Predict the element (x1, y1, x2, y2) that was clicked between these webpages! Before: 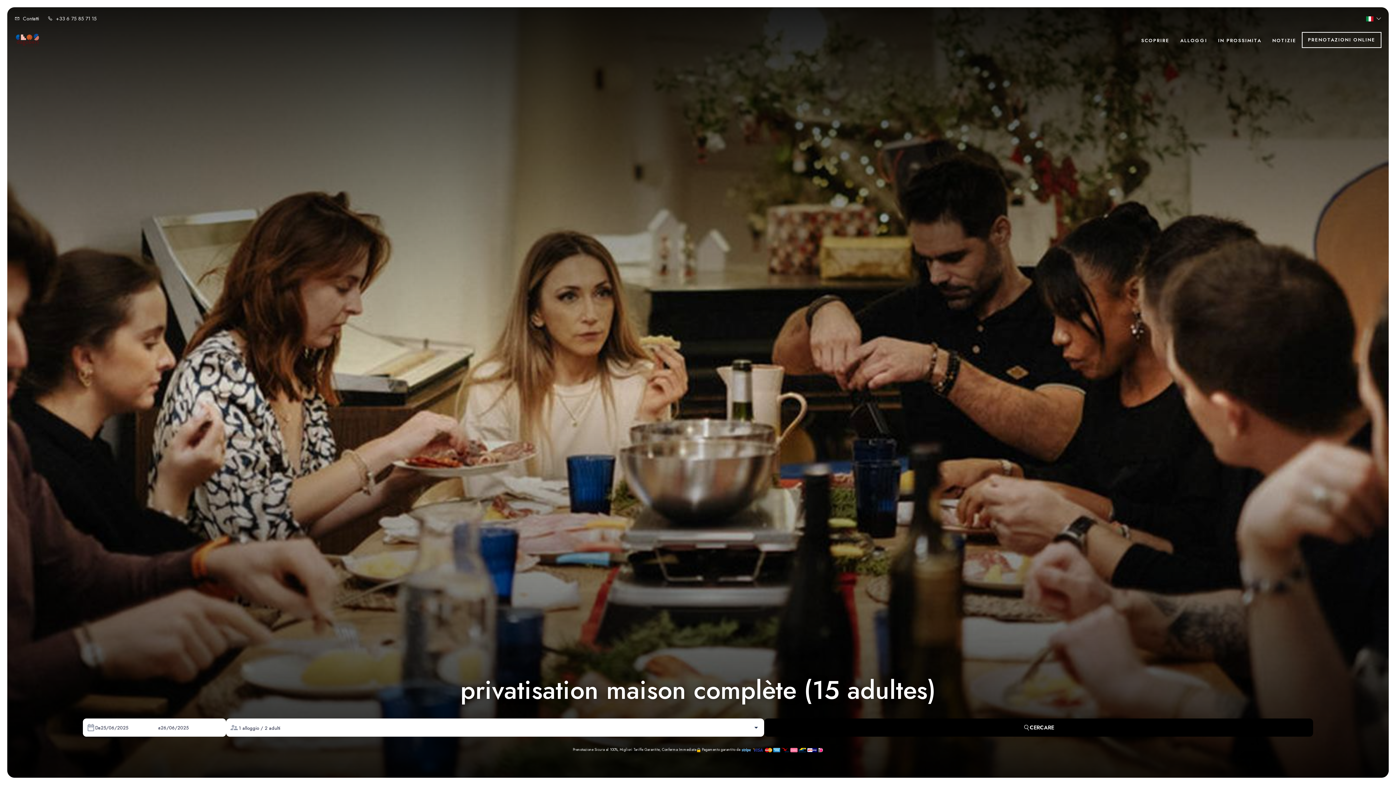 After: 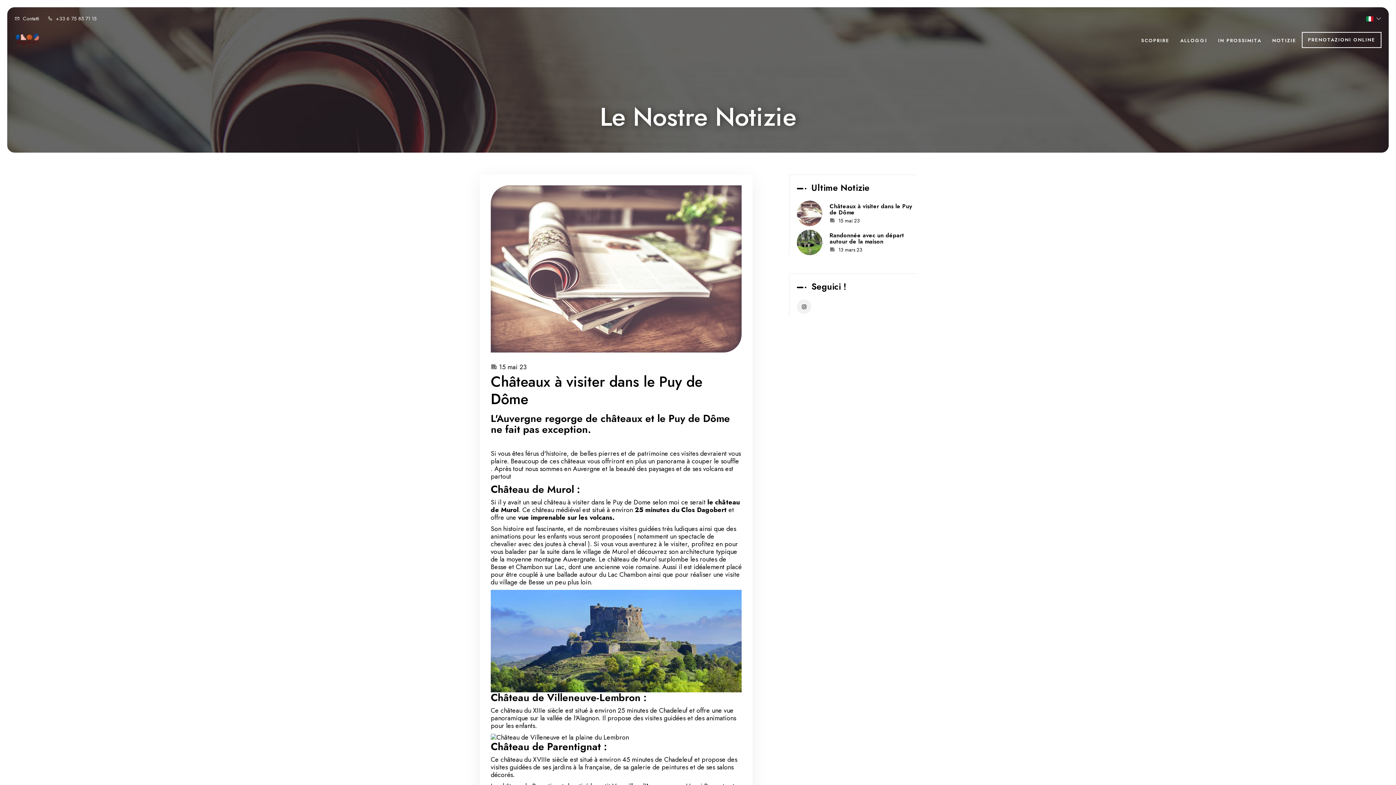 Action: label: NOTIZIE bbox: (1267, 37, 1302, 44)